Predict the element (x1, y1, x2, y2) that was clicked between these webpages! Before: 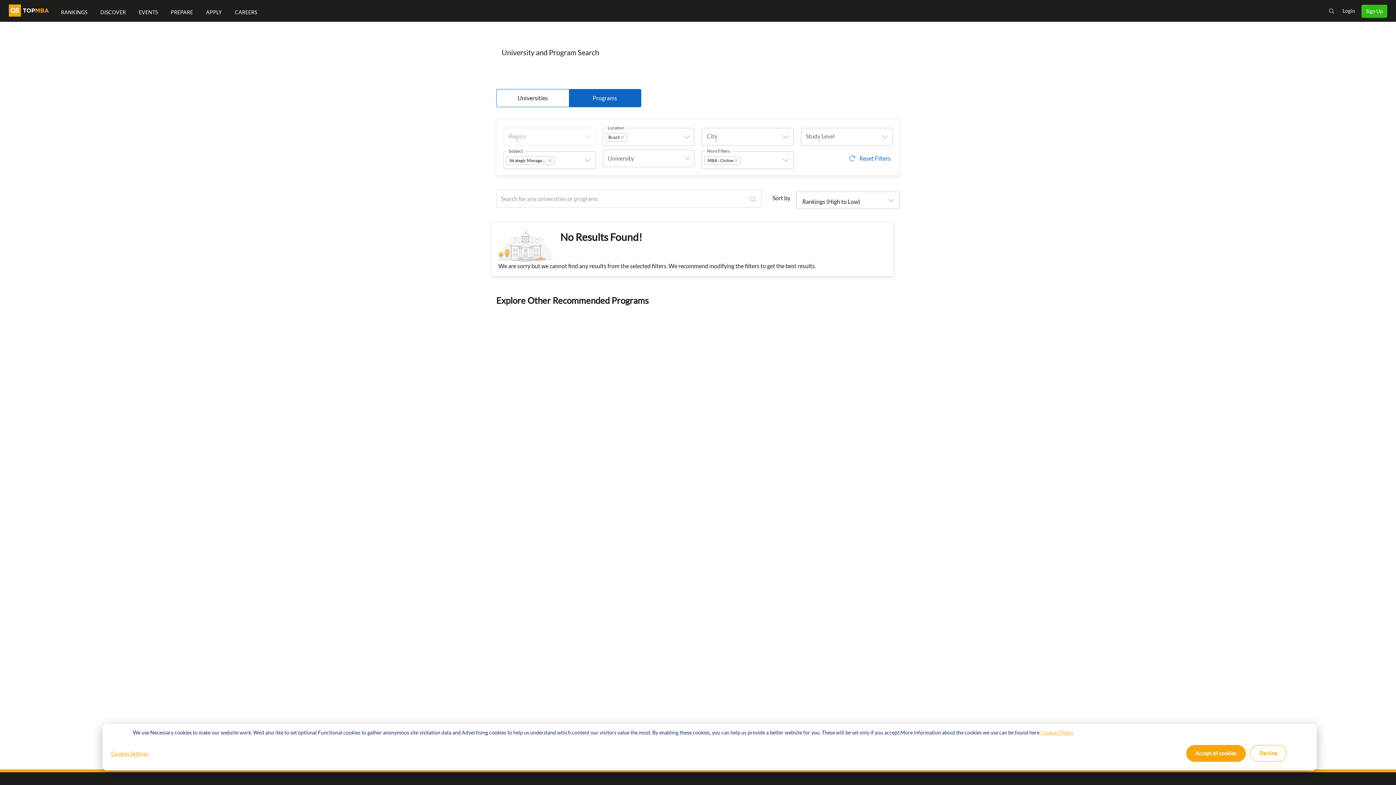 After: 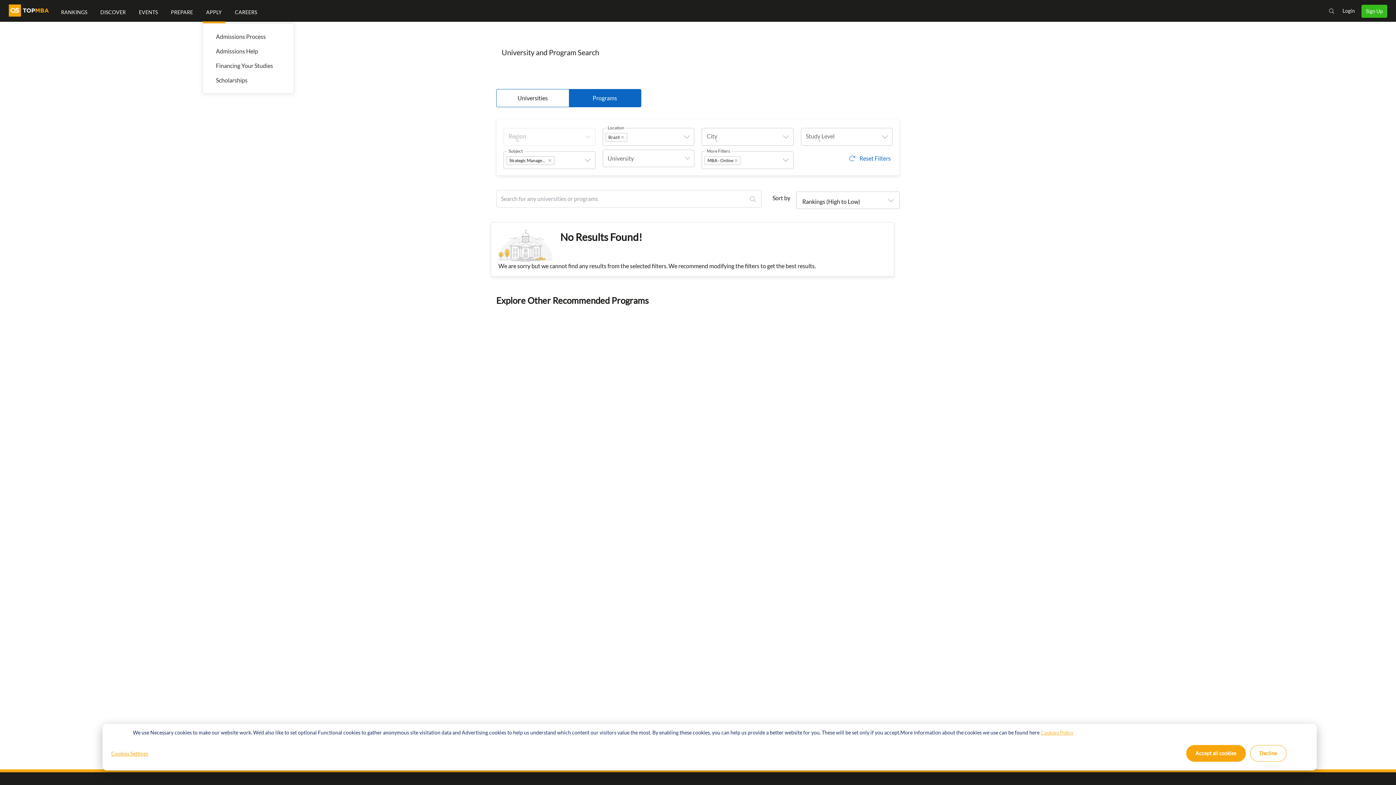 Action: bbox: (202, 1, 225, 23) label: APPLY